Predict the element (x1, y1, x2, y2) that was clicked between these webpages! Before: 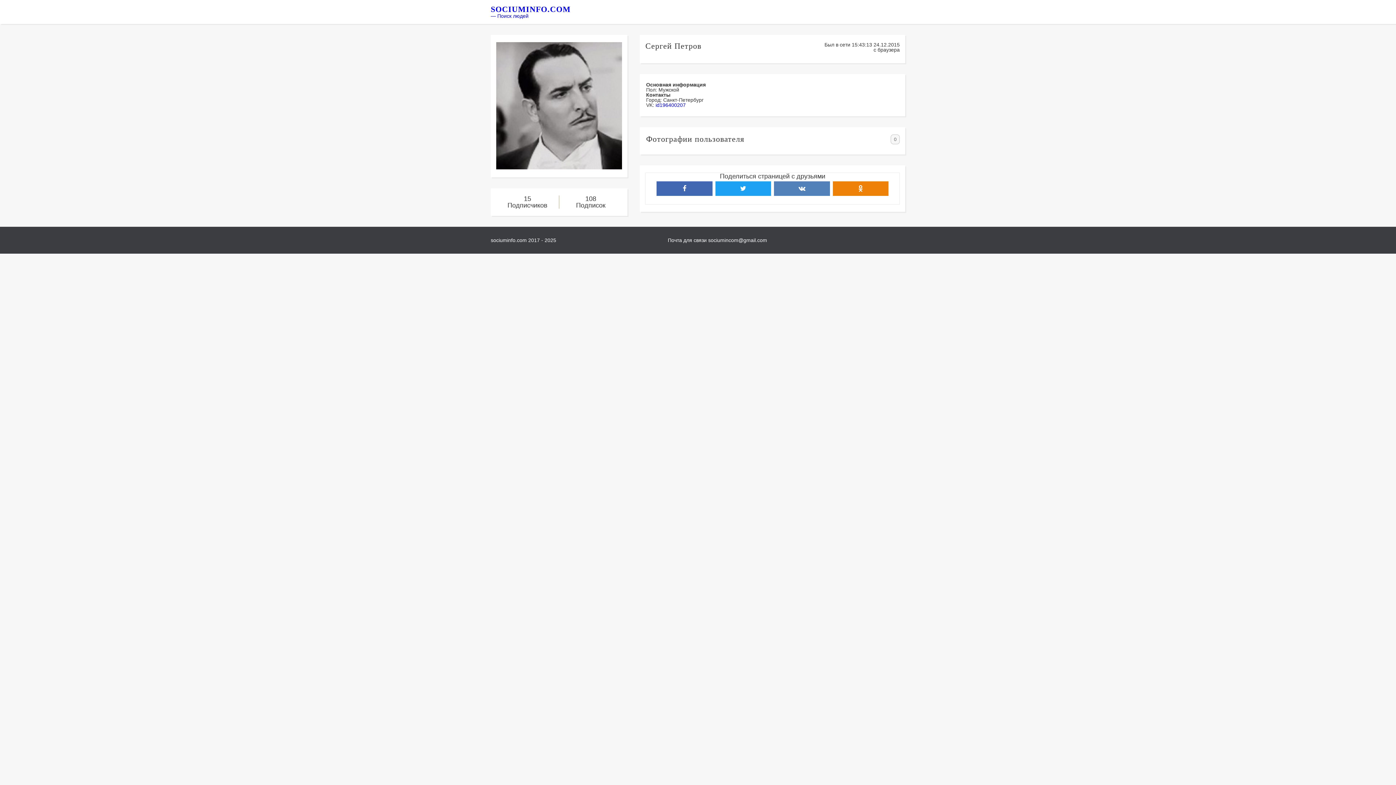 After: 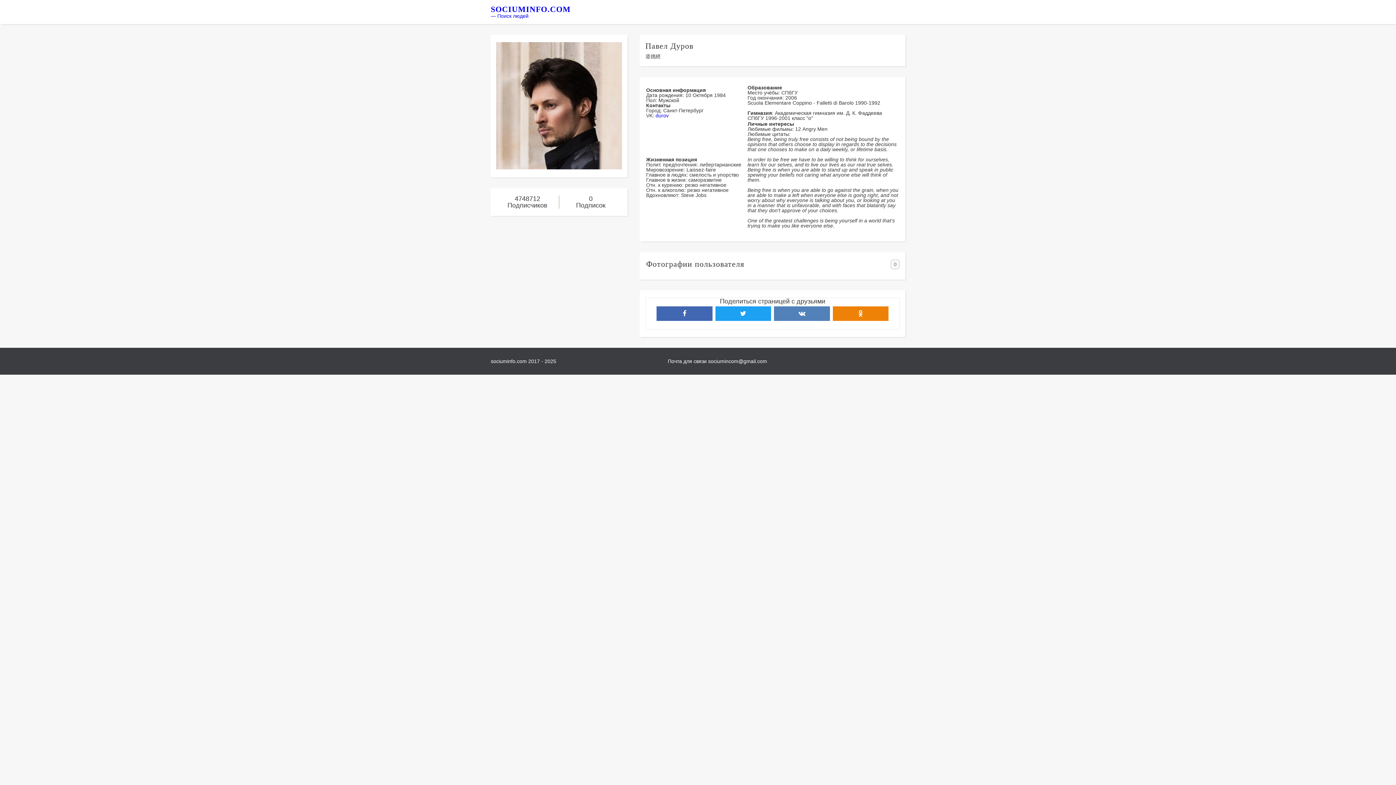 Action: bbox: (490, 5, 570, 18) label: SOCIUMINFO.COM
— Поиск людей